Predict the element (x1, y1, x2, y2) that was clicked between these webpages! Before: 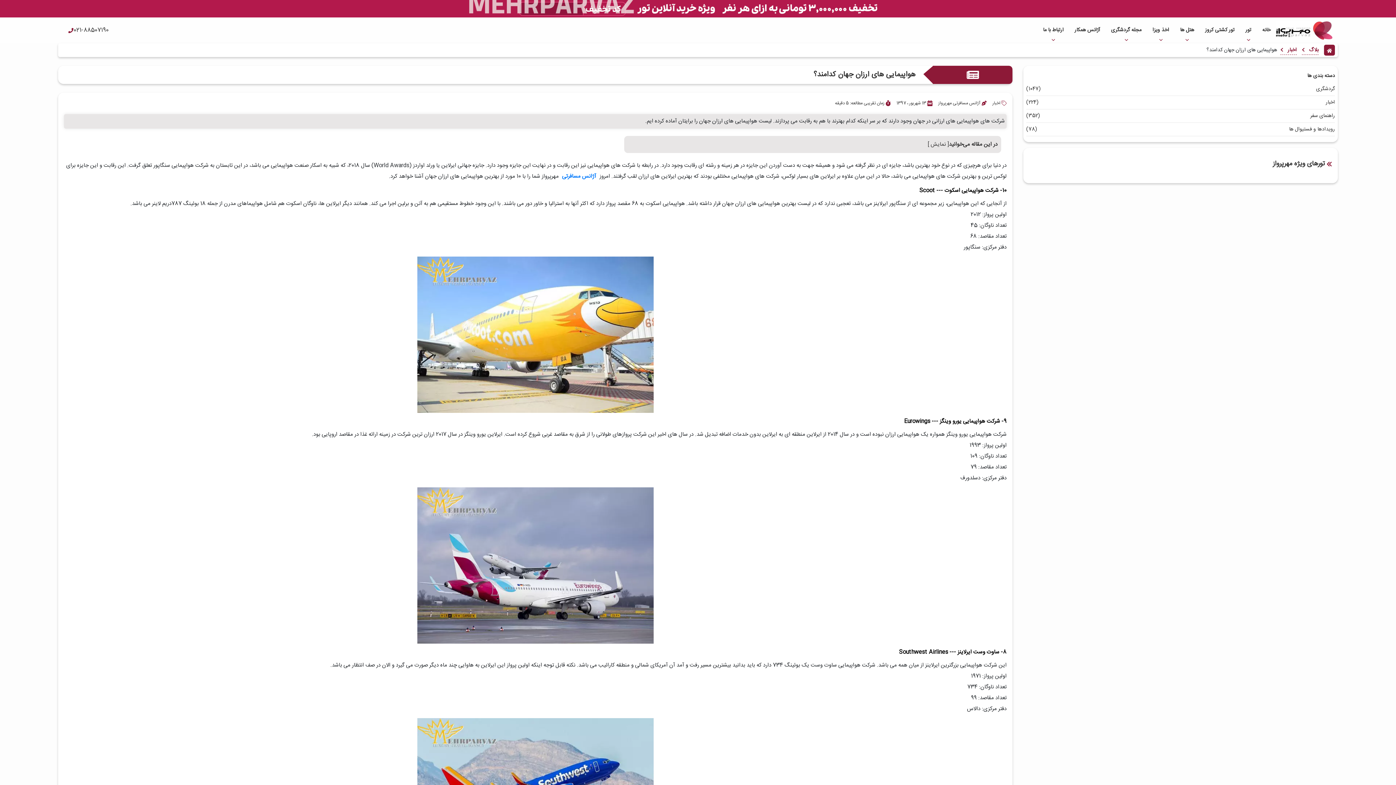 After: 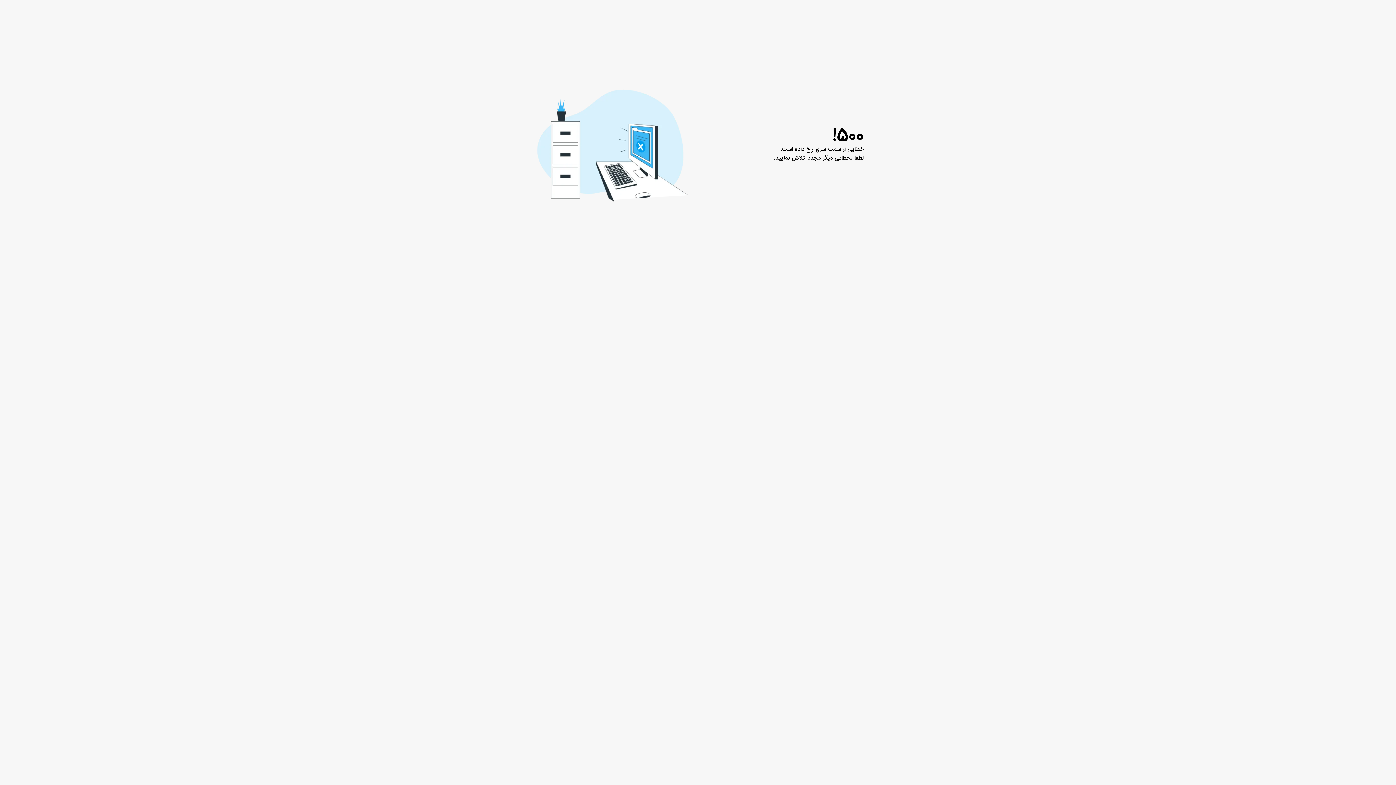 Action: bbox: (1037, 20, 1069, 40) label: ارتباط با ما